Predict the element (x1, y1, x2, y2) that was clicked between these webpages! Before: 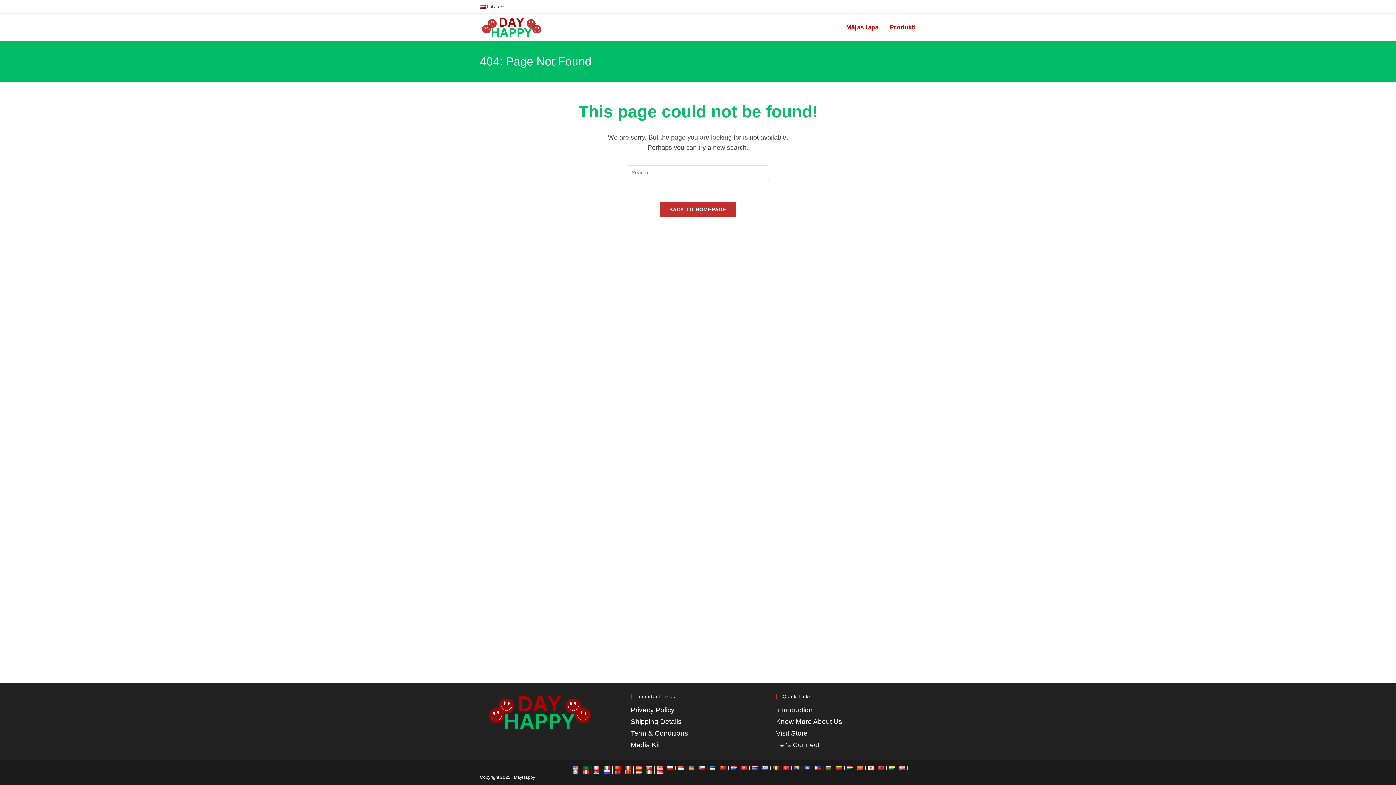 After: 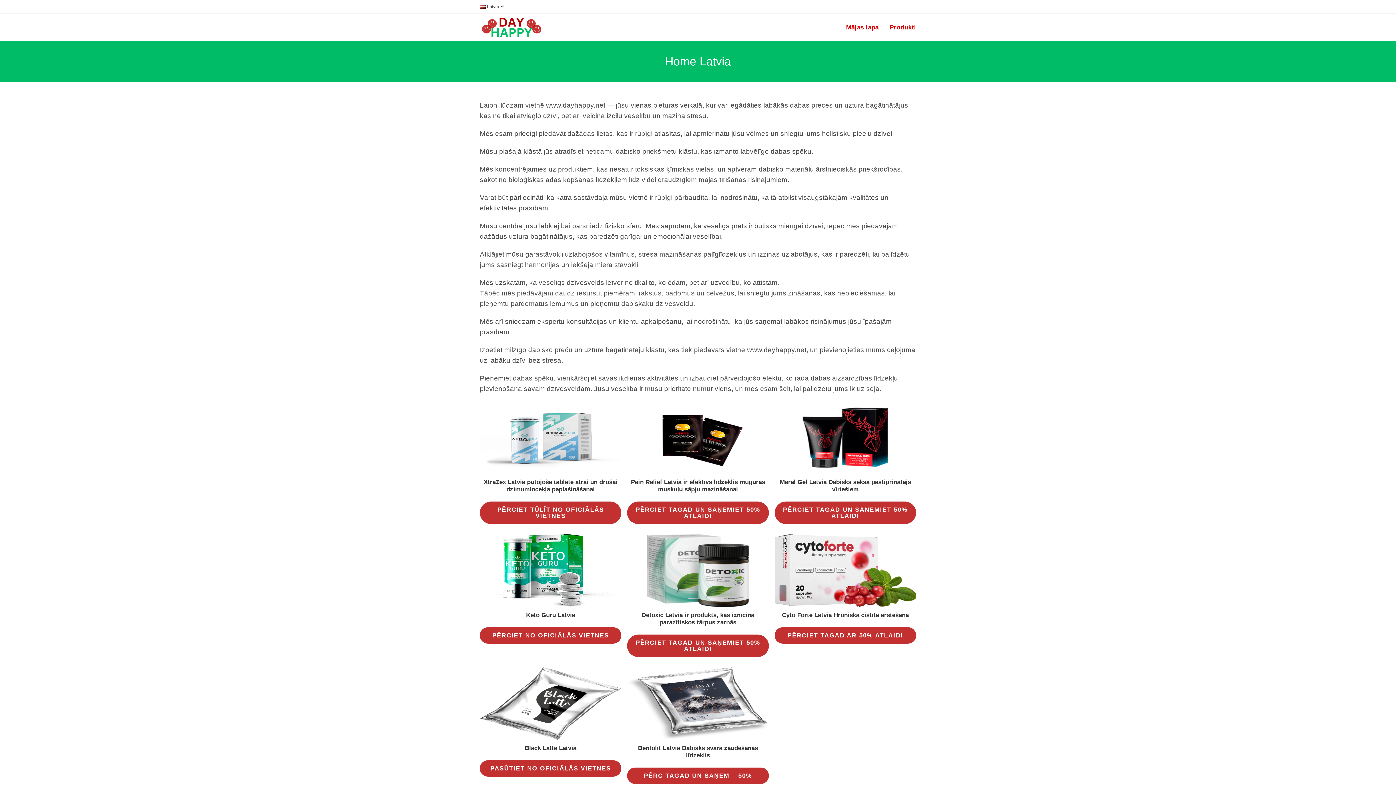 Action: bbox: (480, 22, 543, 30)